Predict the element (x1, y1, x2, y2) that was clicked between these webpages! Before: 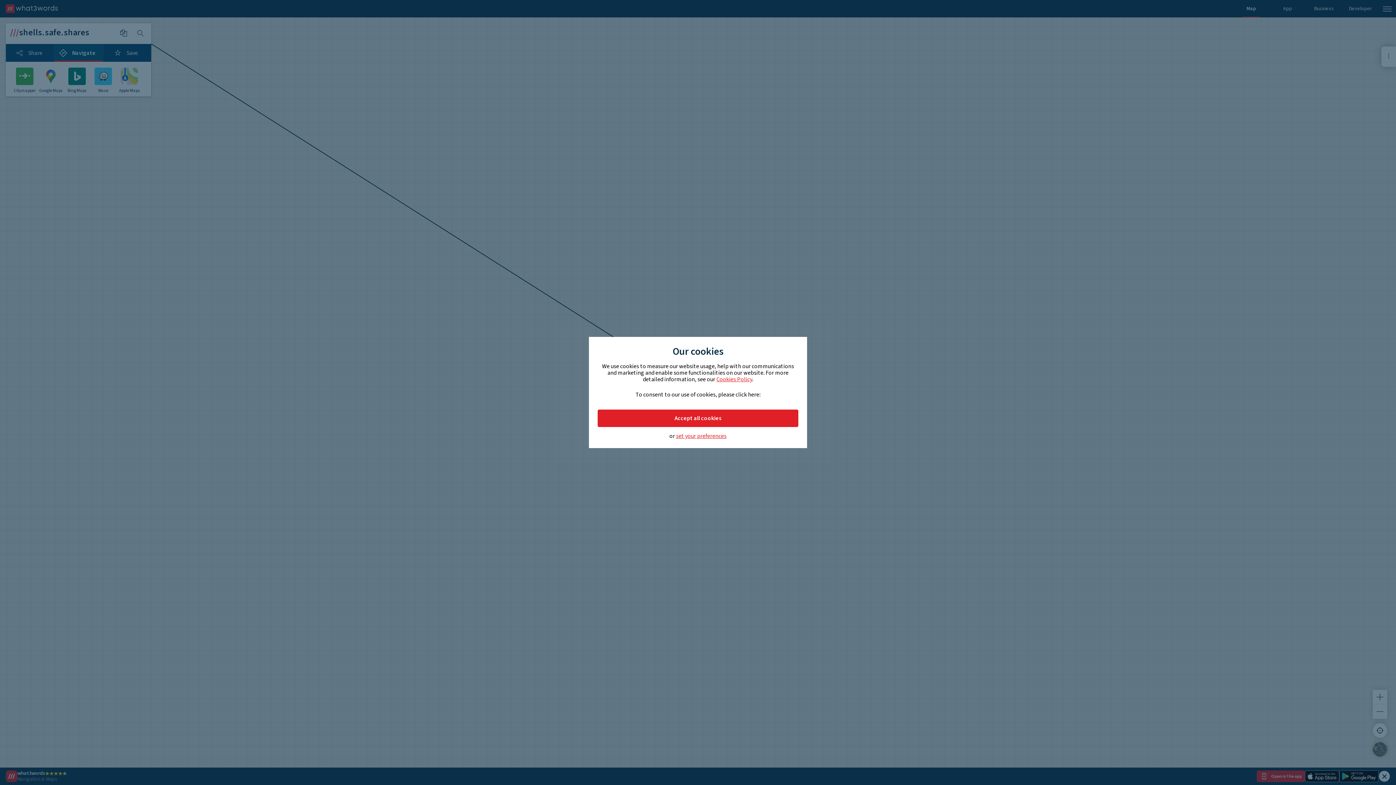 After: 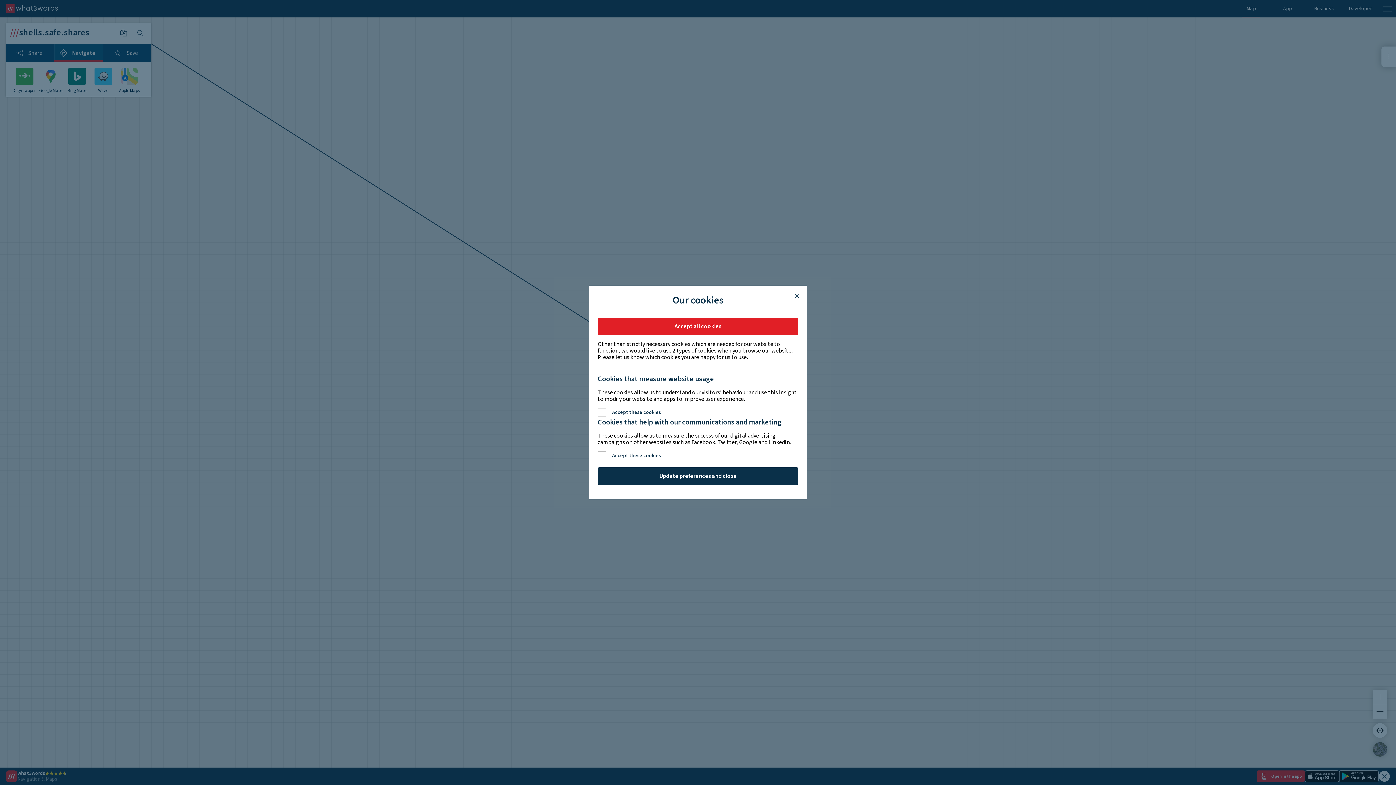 Action: bbox: (676, 433, 726, 439) label: set your preferences